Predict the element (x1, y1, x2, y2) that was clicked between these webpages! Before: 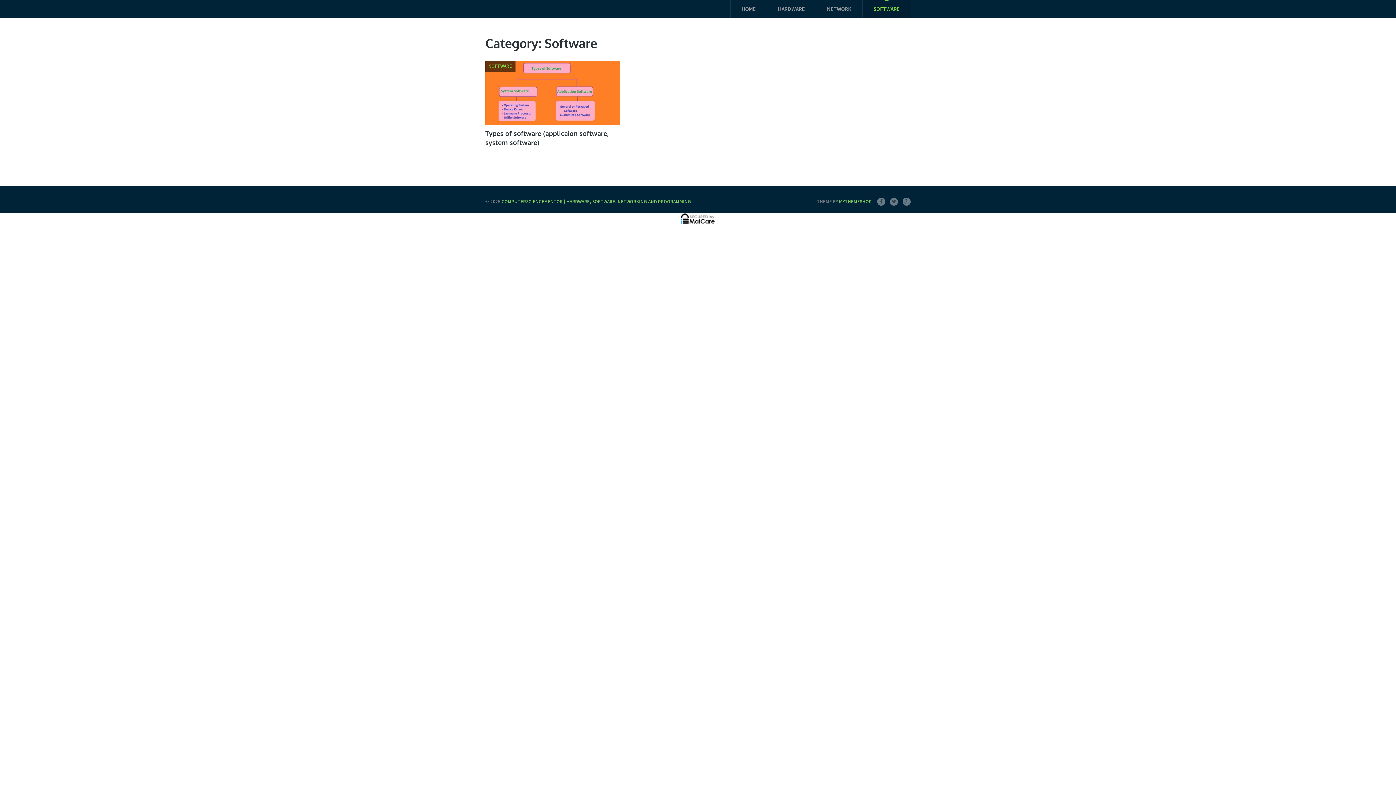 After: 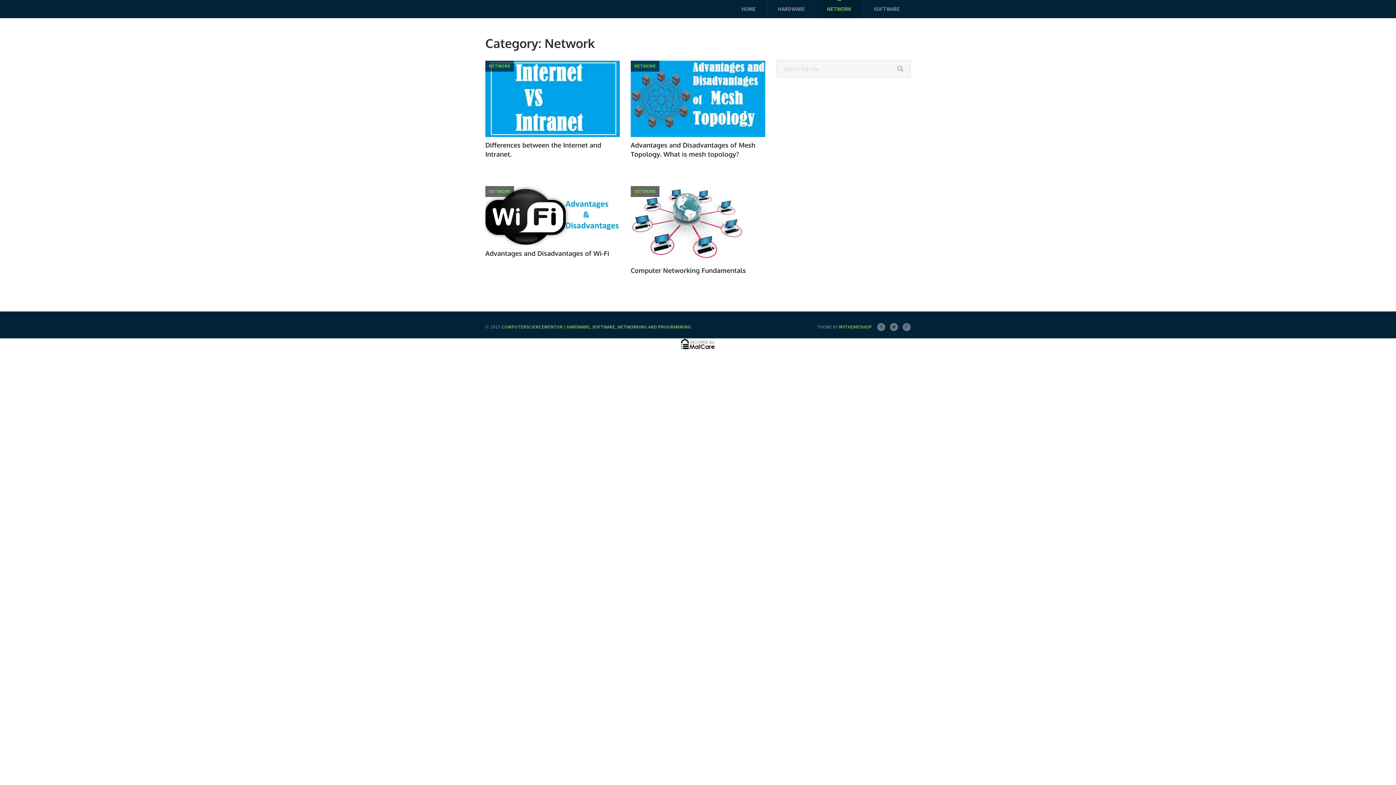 Action: label: NETWORK bbox: (816, 0, 862, 18)